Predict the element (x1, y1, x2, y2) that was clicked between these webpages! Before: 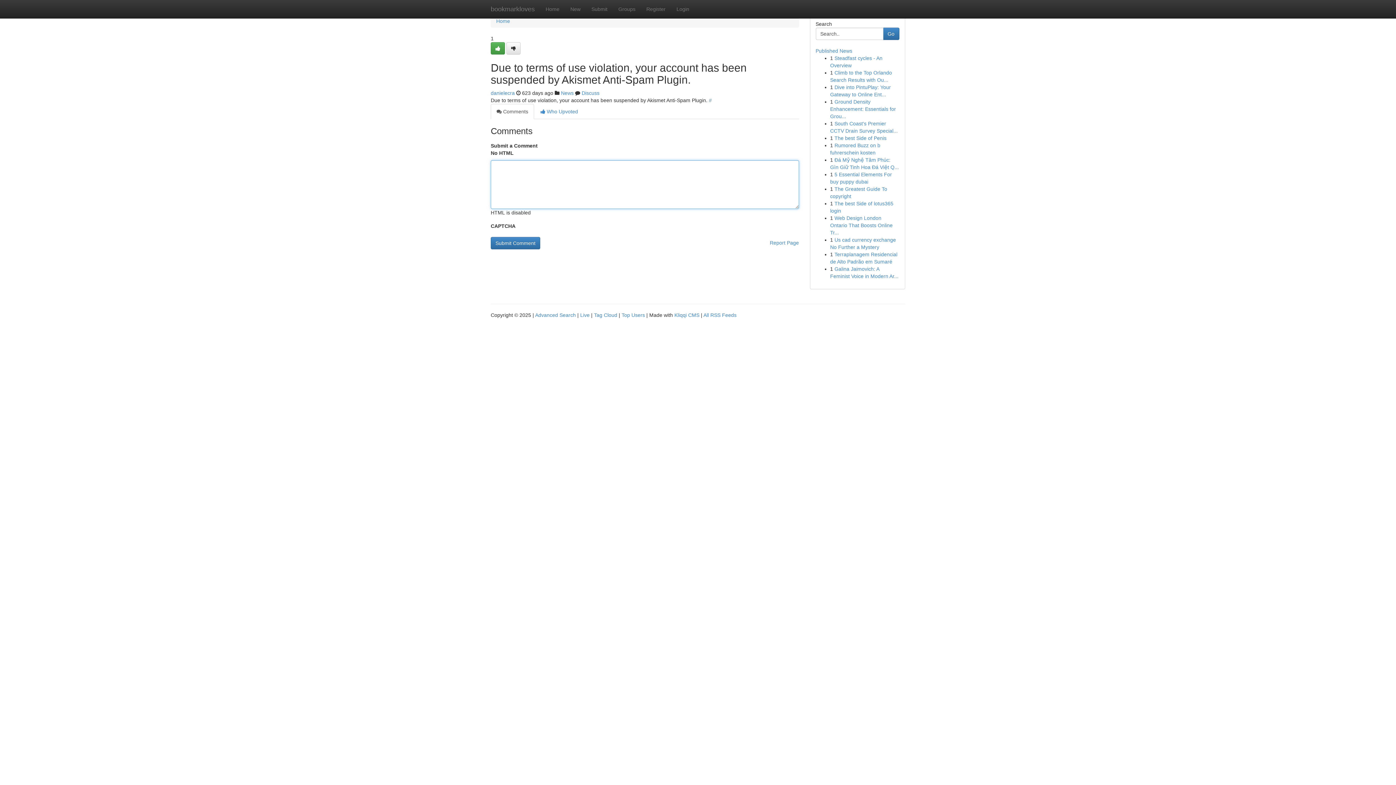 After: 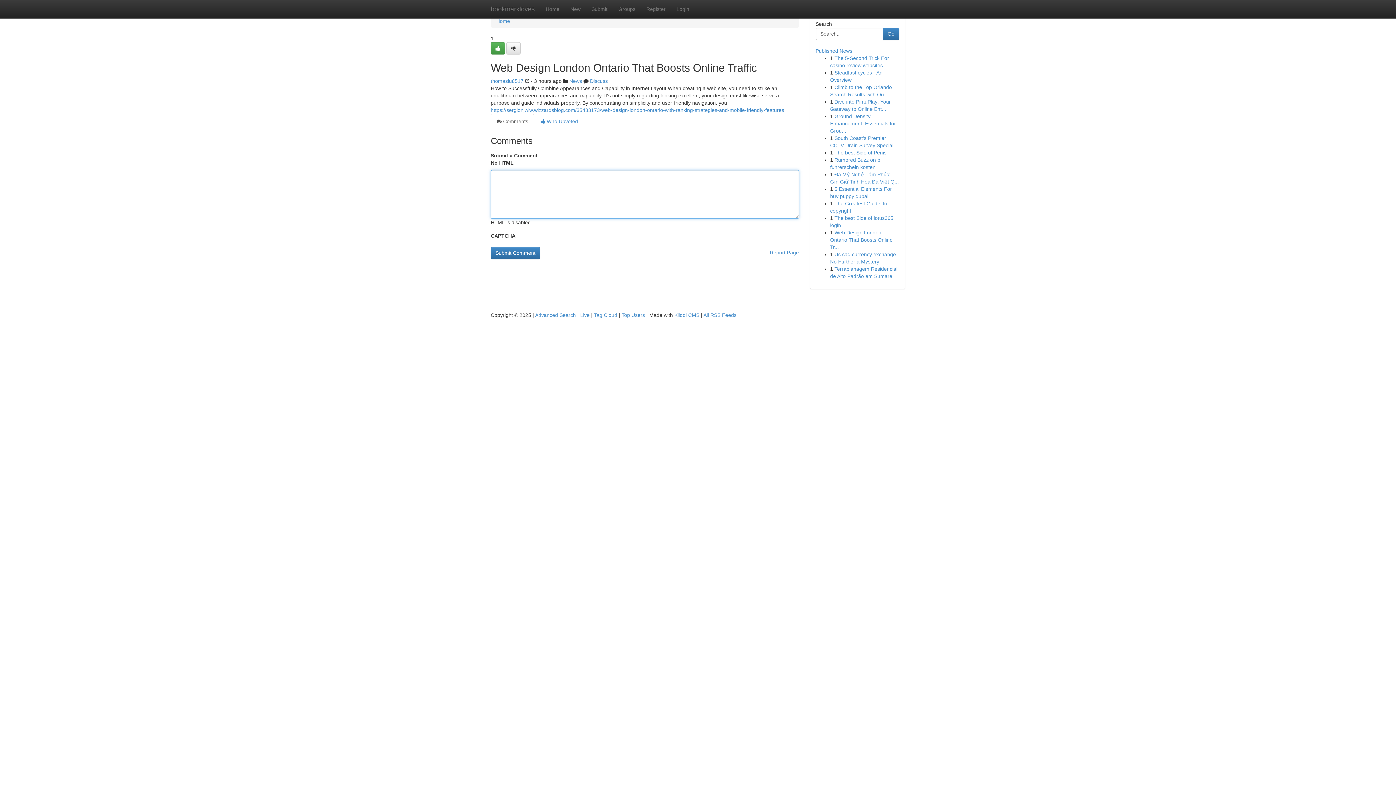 Action: label: Web Design London Ontario That Boosts Online Tr... bbox: (830, 215, 892, 235)